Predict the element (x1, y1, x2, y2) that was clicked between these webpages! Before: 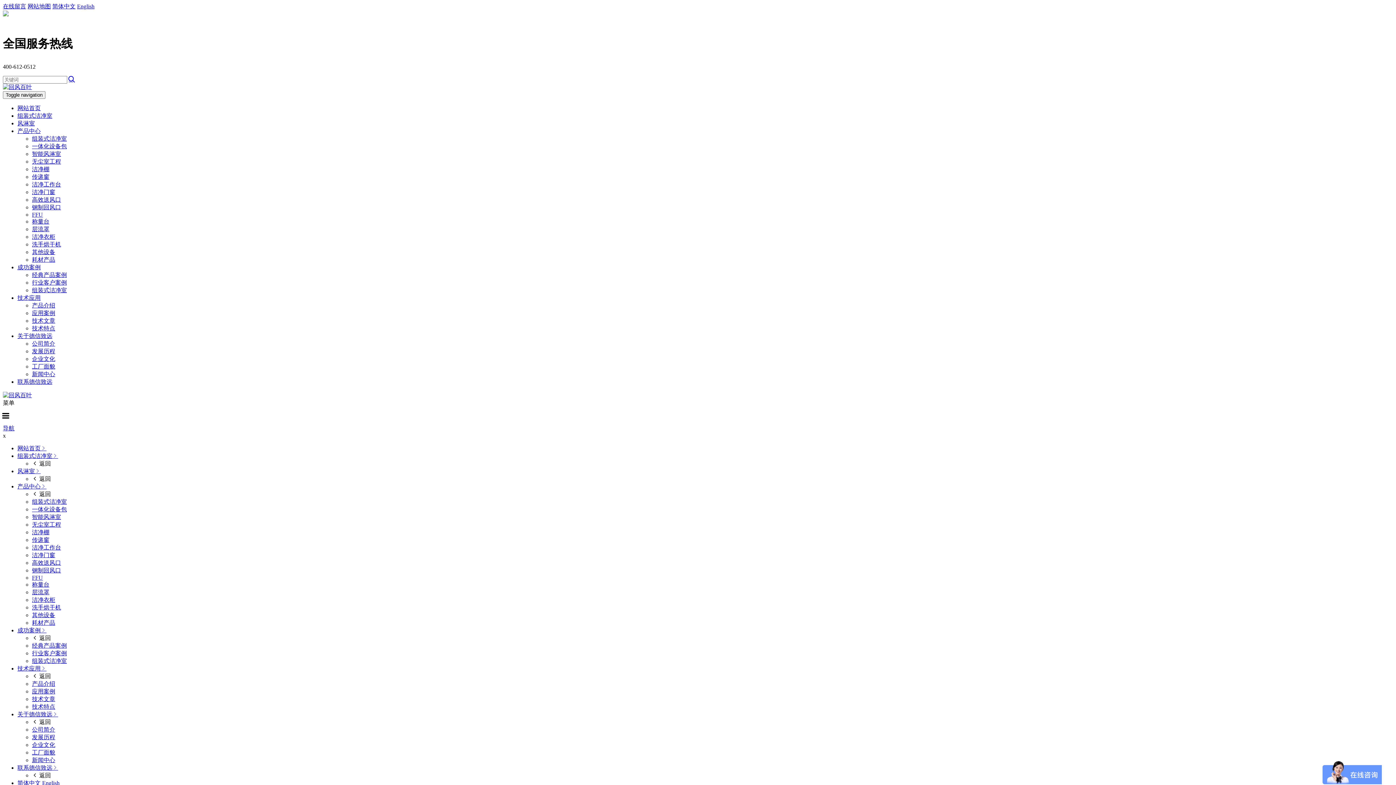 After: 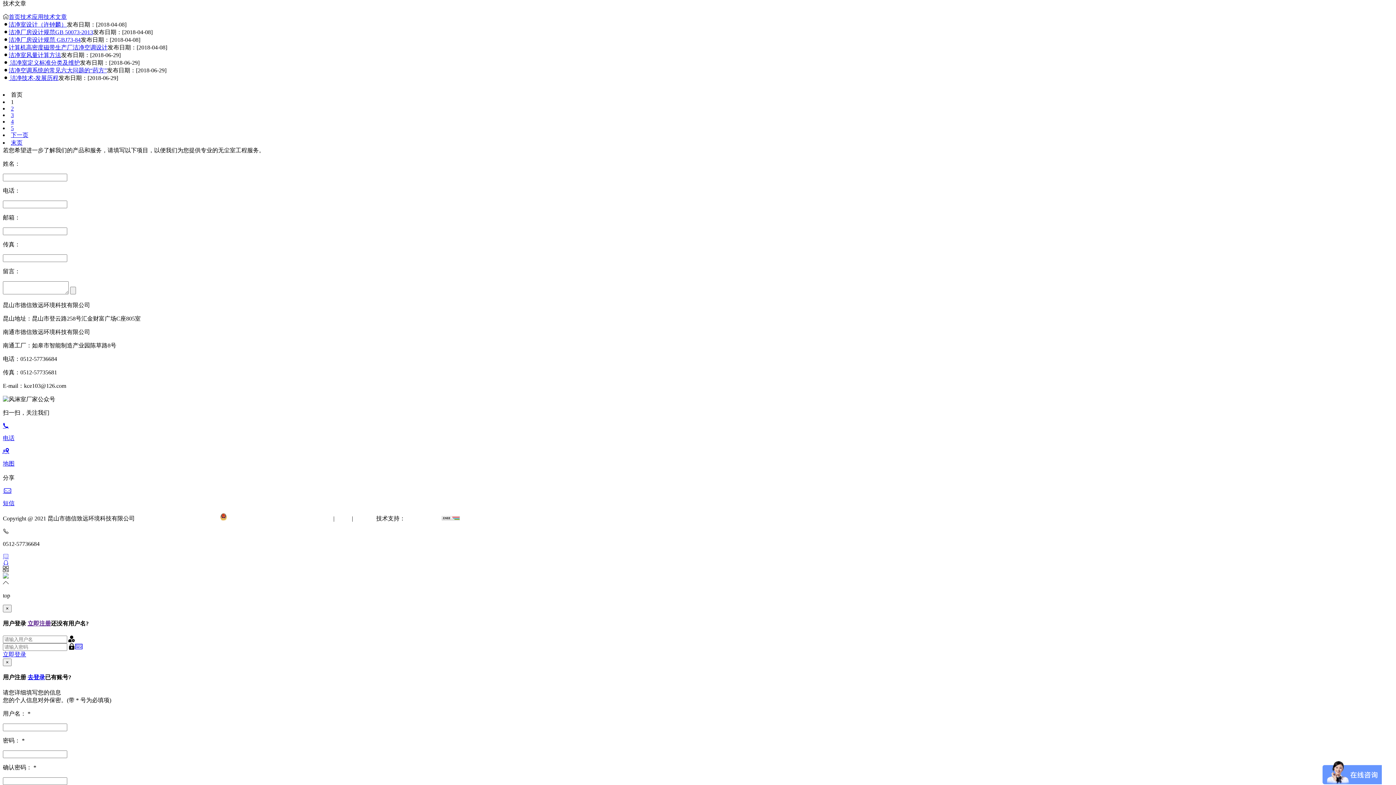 Action: label: 技术文章 bbox: (32, 317, 55, 324)